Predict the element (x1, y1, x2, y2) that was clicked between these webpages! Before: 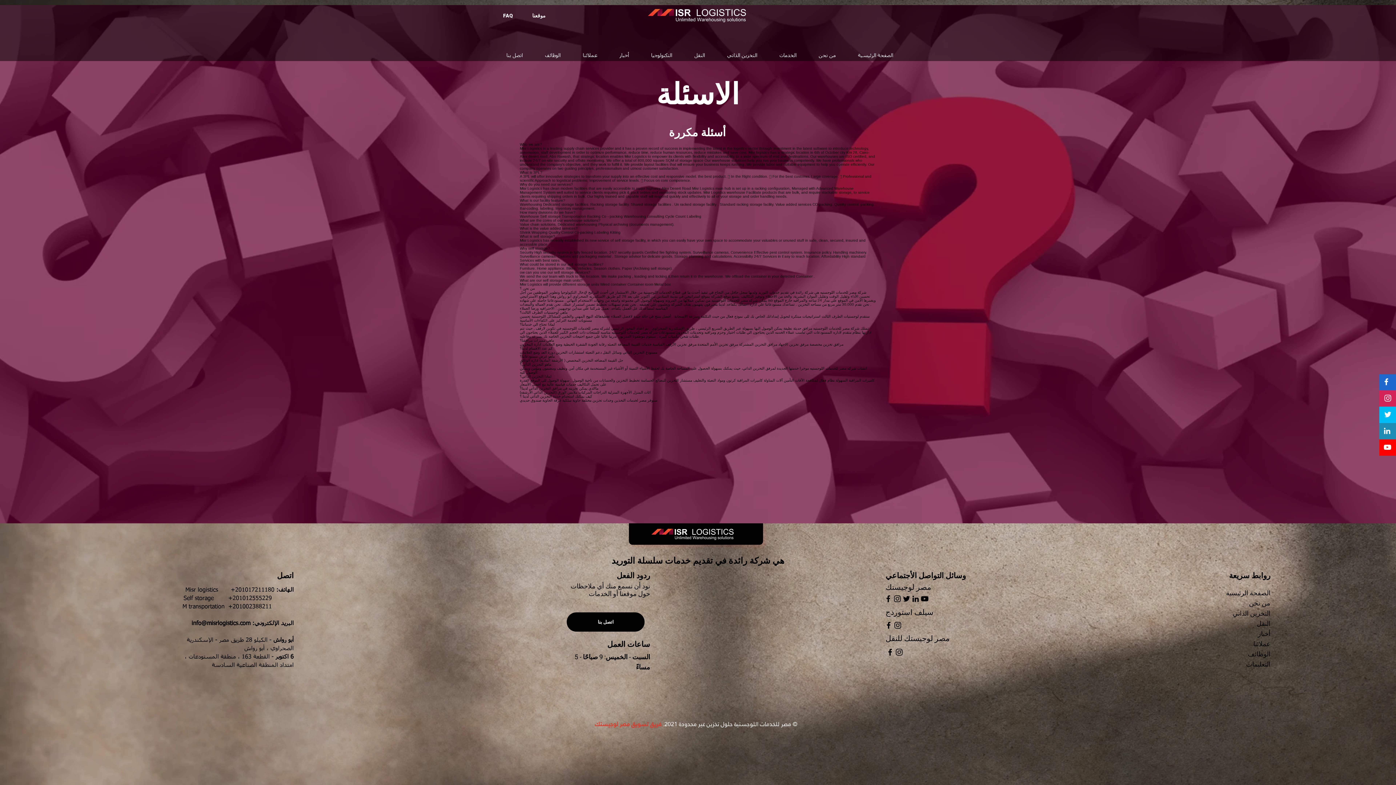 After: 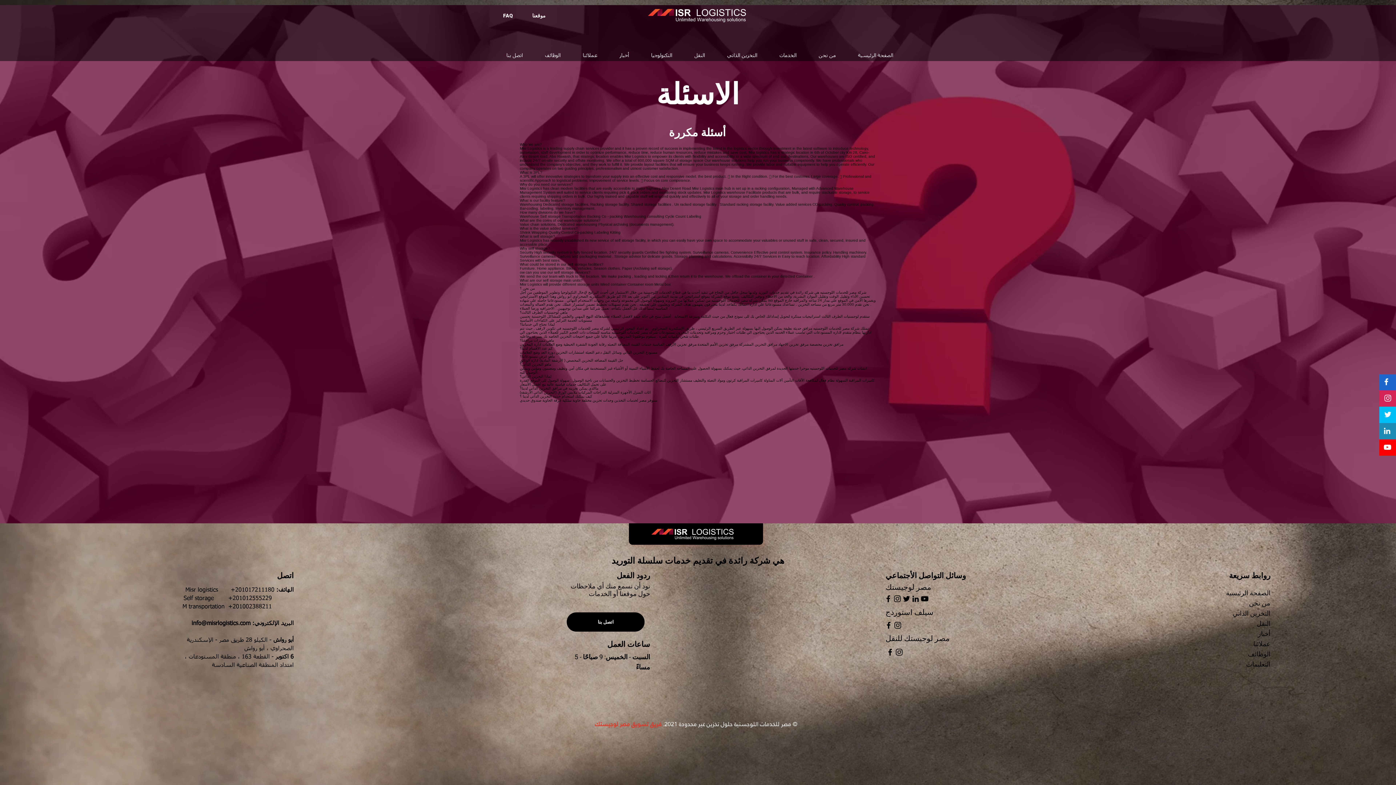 Action: label: +201002388211 bbox: (228, 604, 272, 610)